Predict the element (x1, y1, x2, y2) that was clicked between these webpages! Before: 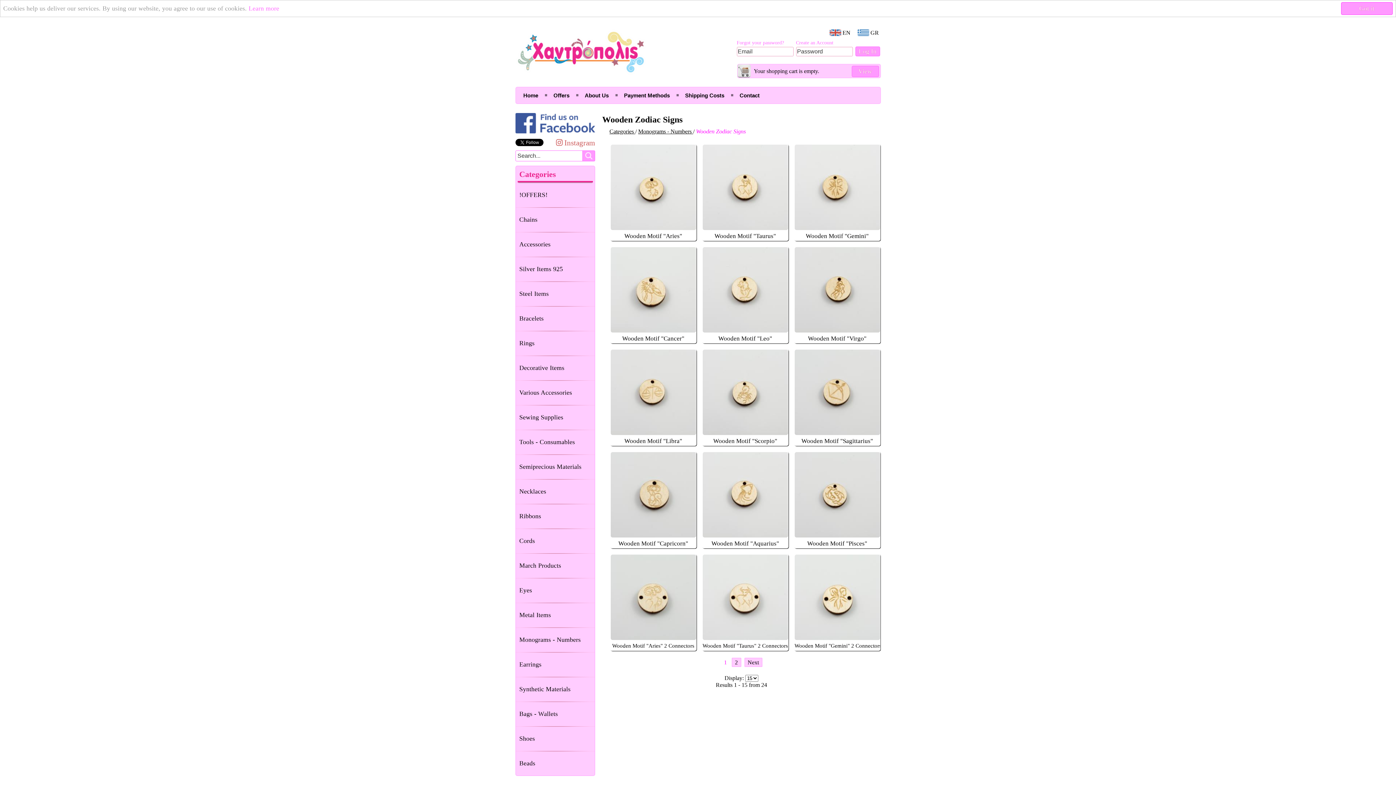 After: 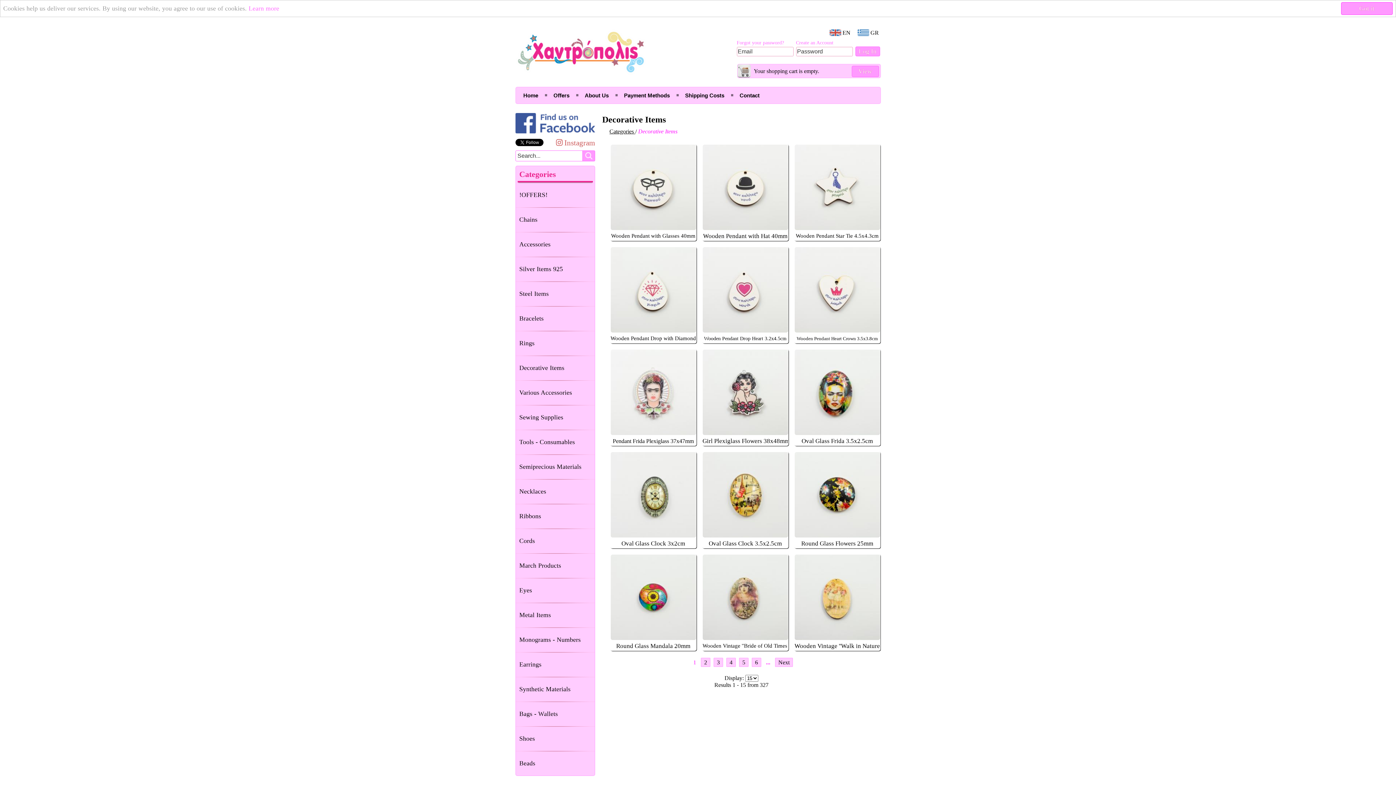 Action: bbox: (515, 355, 594, 380) label: Decorative Items